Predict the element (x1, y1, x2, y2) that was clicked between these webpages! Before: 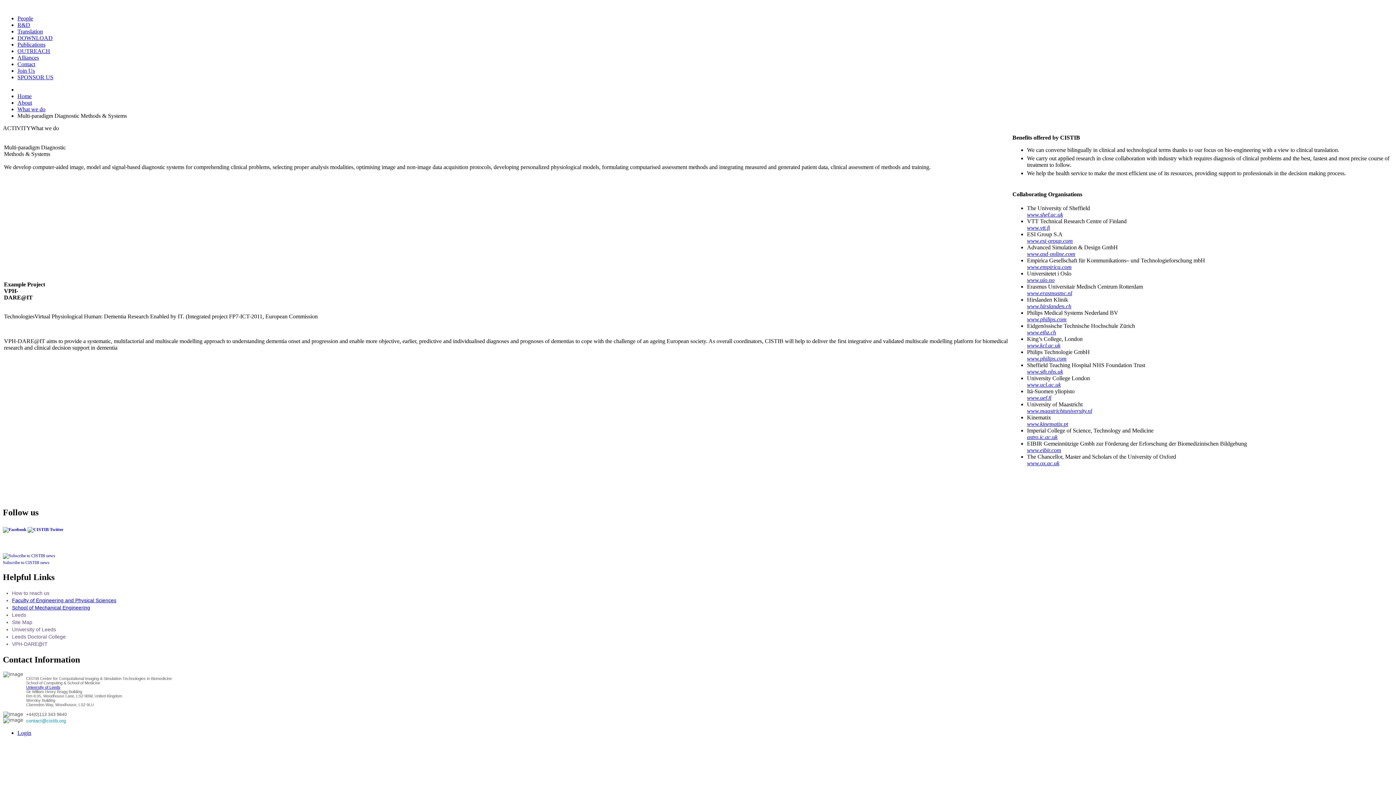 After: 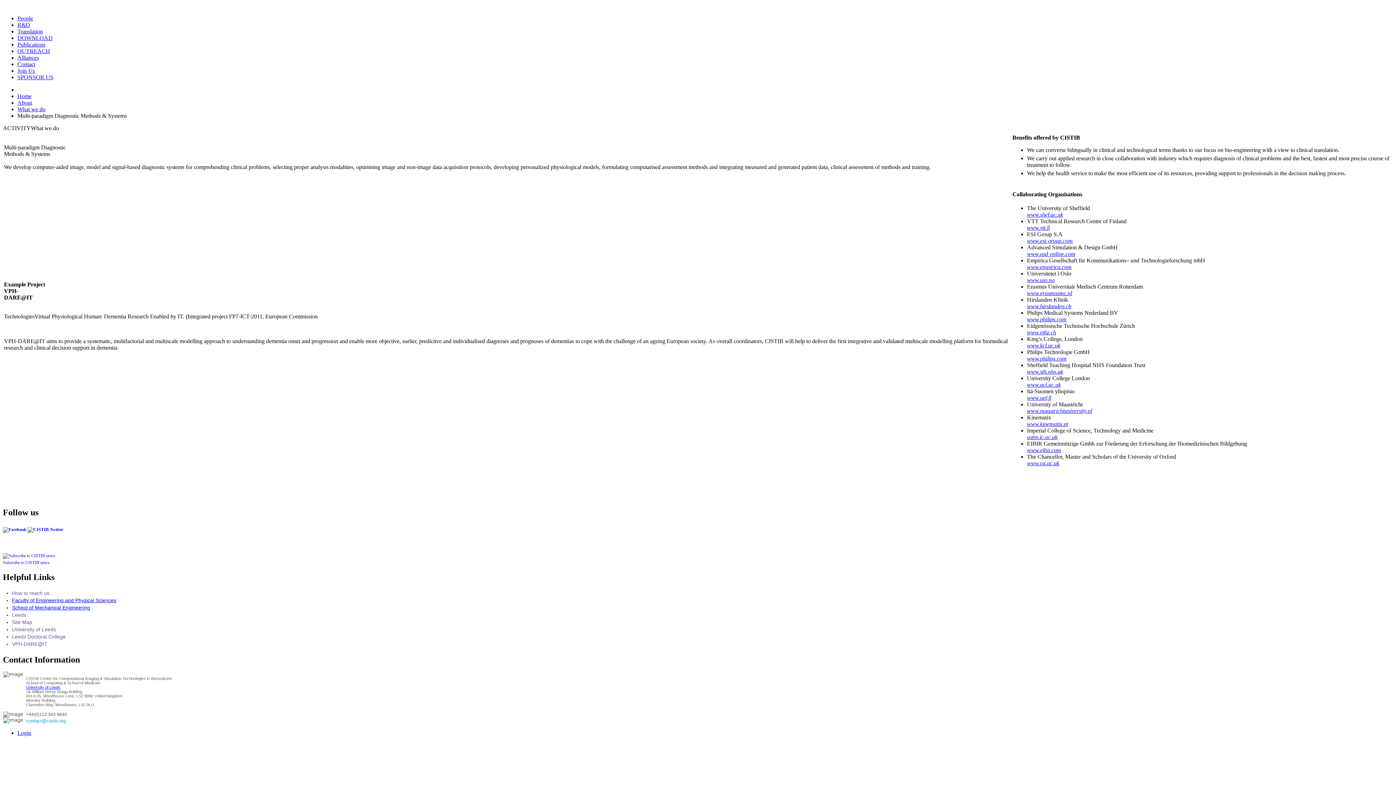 Action: label: www.ox.ac.uk bbox: (1027, 460, 1059, 466)